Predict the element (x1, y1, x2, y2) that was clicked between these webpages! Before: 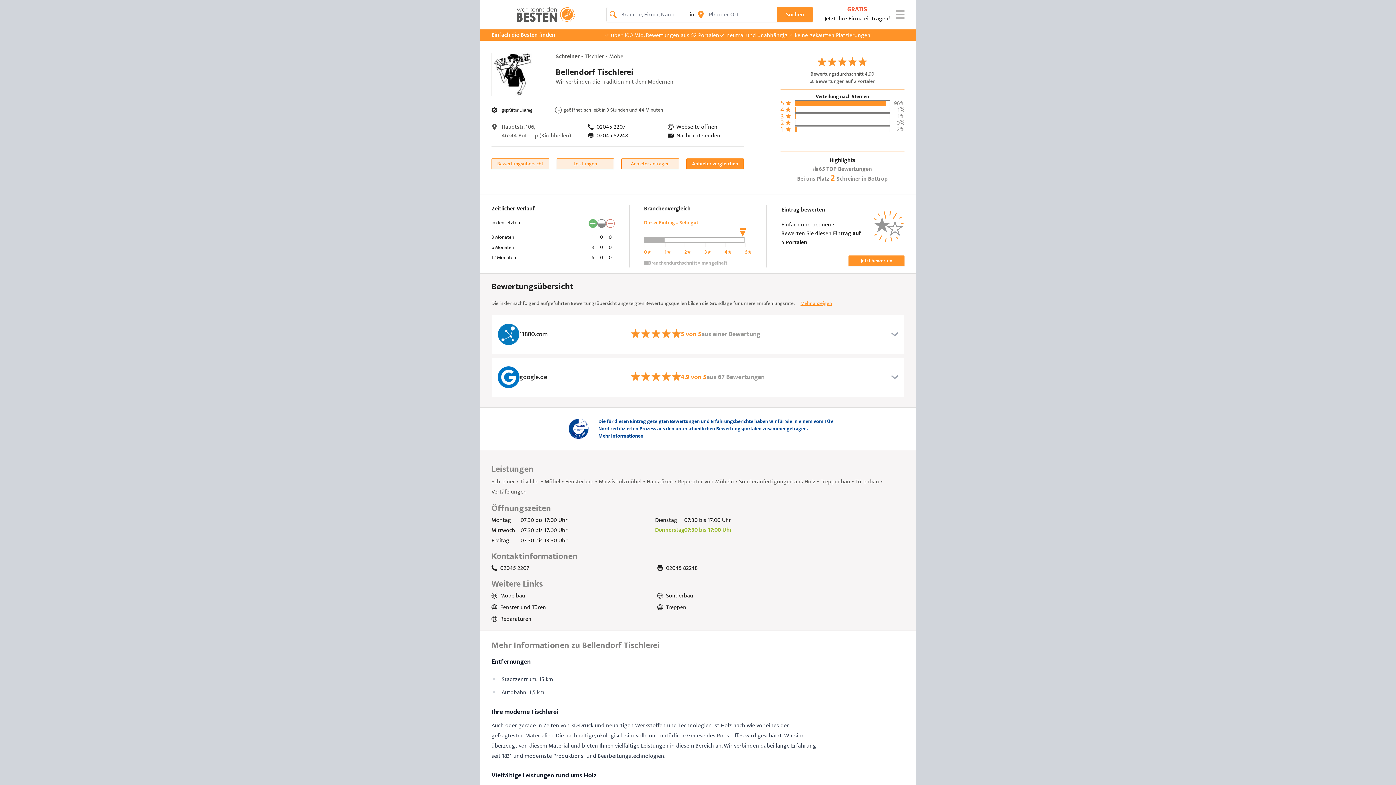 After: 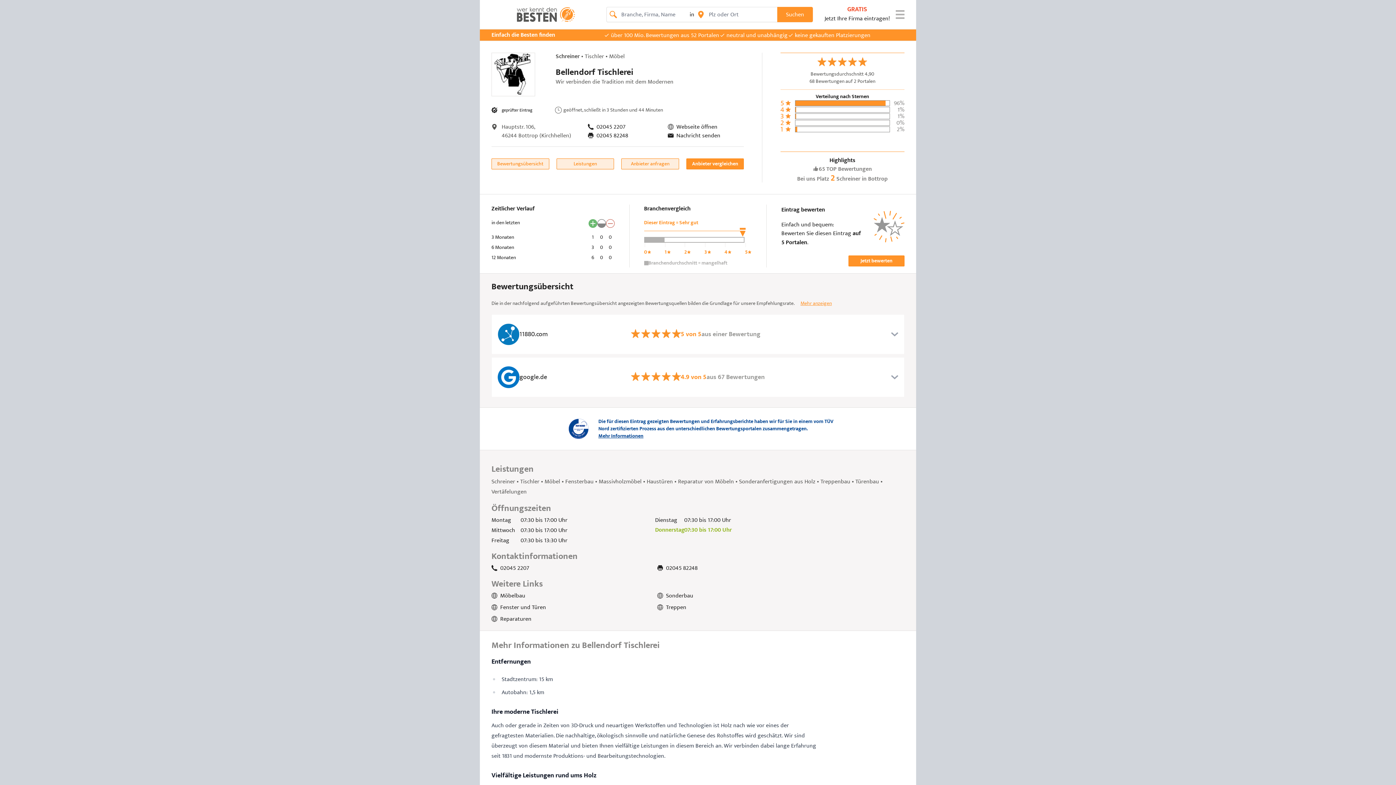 Action: bbox: (657, 591, 817, 600) label: Sonderbau